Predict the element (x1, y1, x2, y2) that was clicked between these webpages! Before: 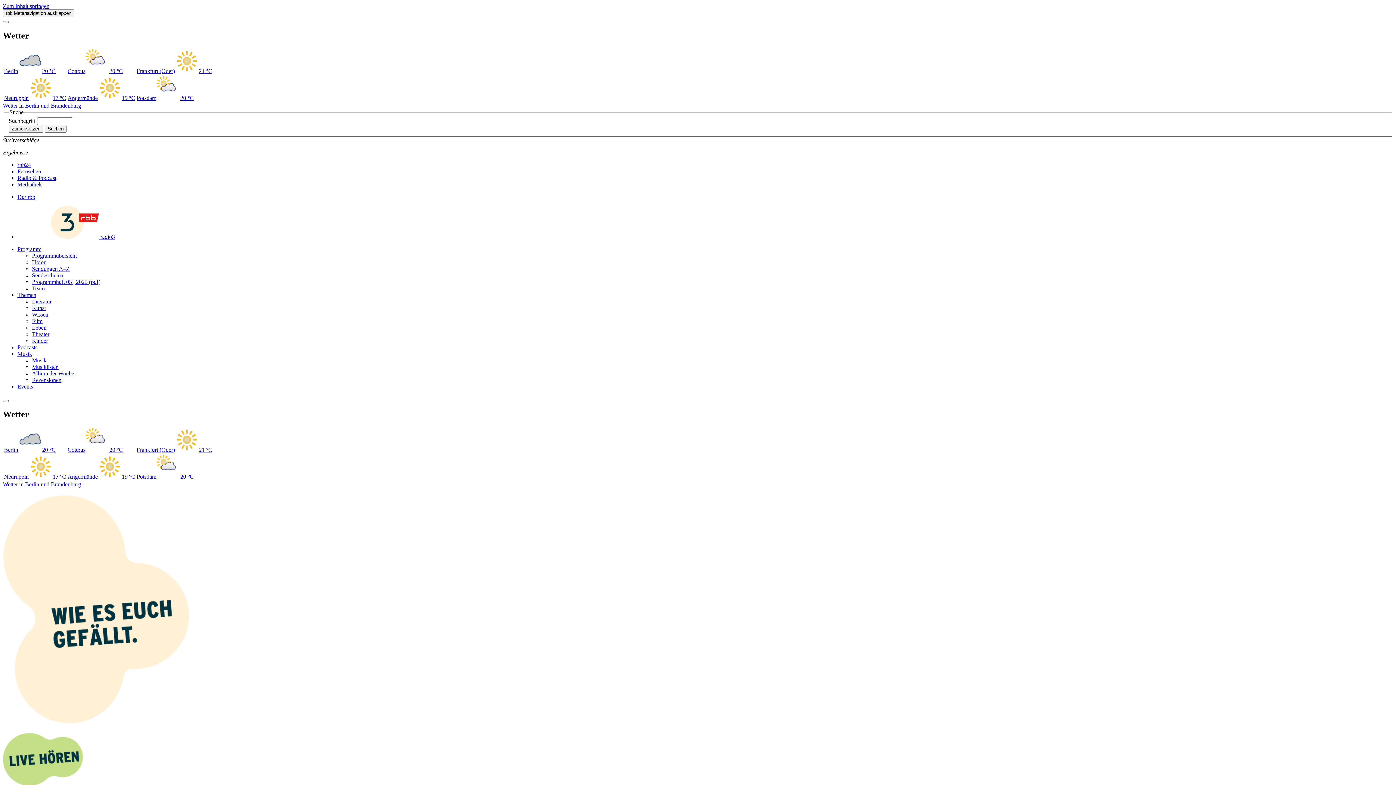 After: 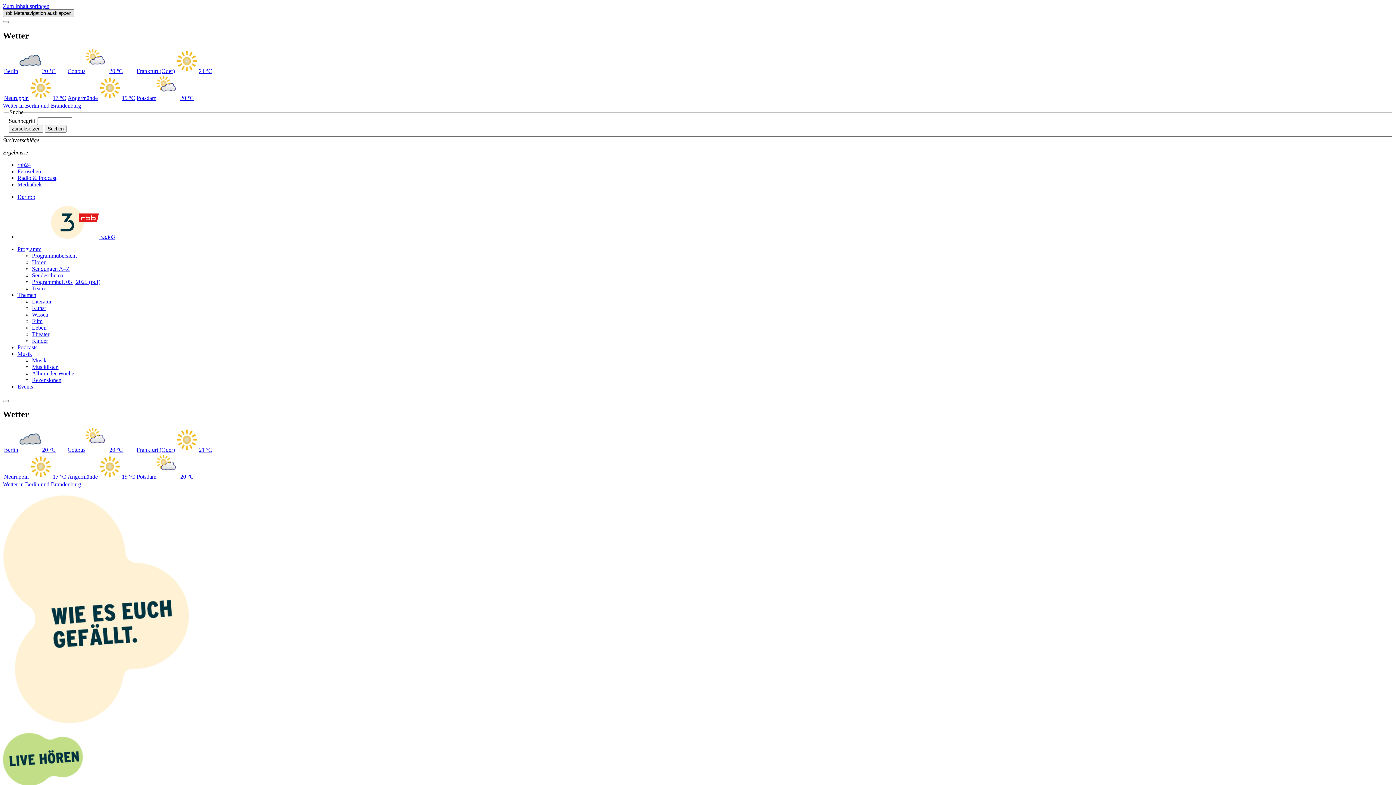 Action: bbox: (2, 9, 74, 17) label: rbb Metanavigation ausklappen